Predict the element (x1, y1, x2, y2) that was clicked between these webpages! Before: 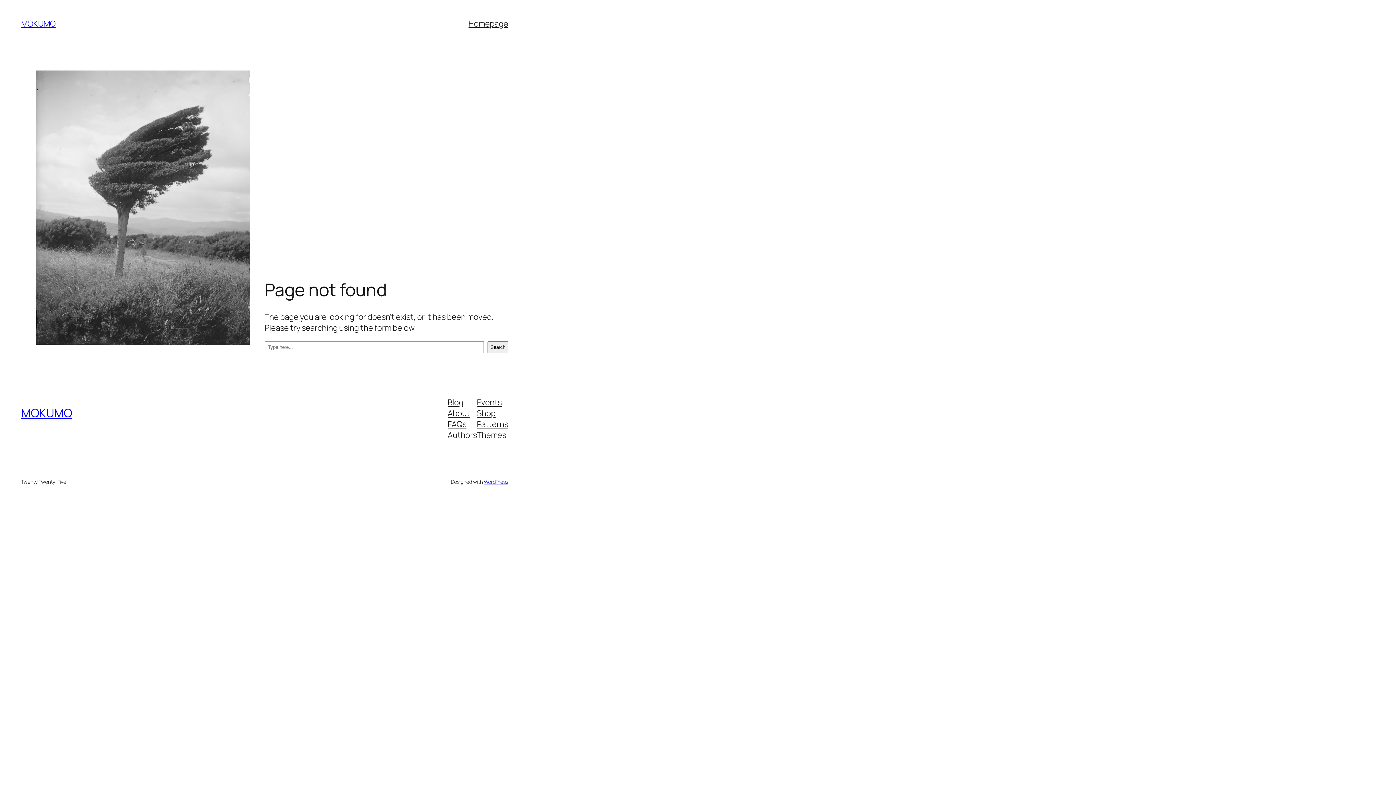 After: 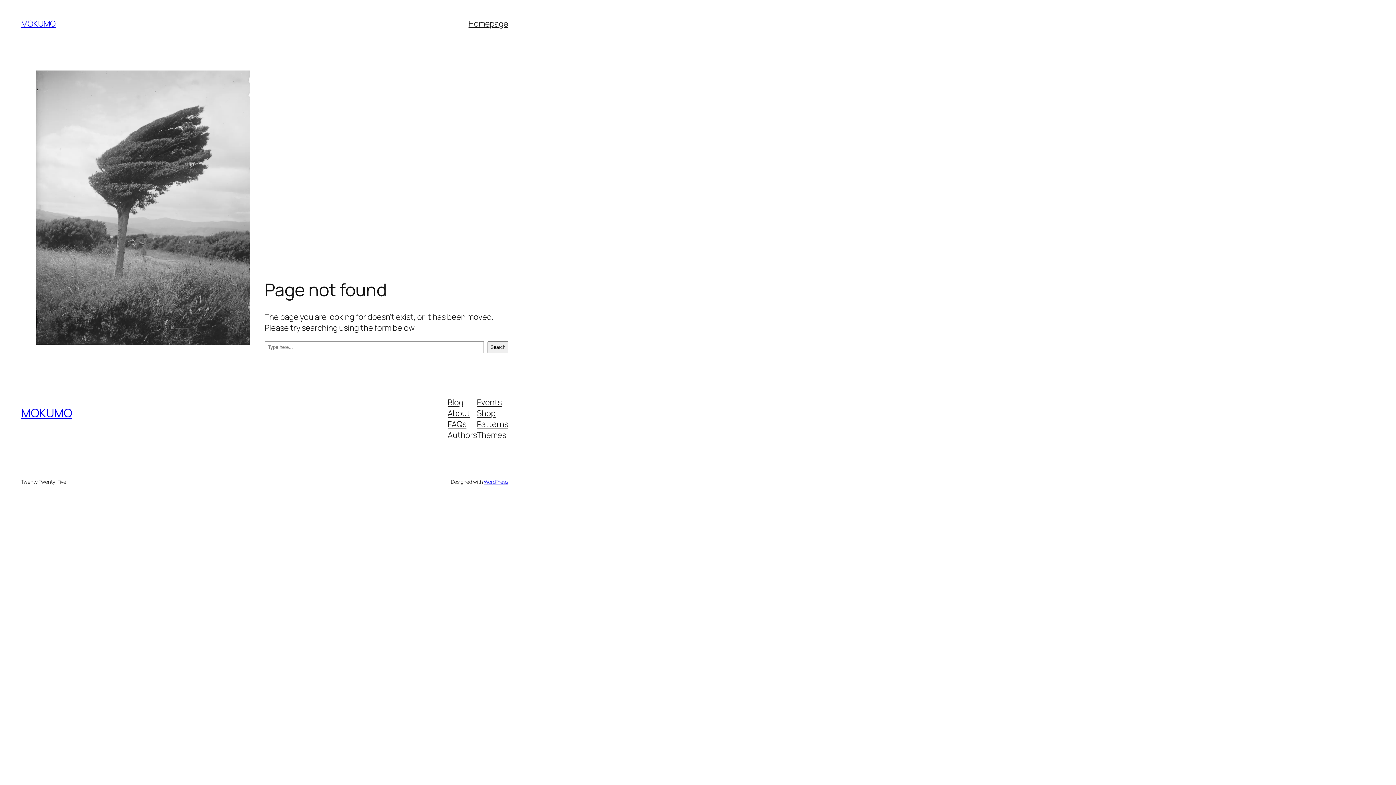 Action: bbox: (477, 407, 495, 418) label: Shop